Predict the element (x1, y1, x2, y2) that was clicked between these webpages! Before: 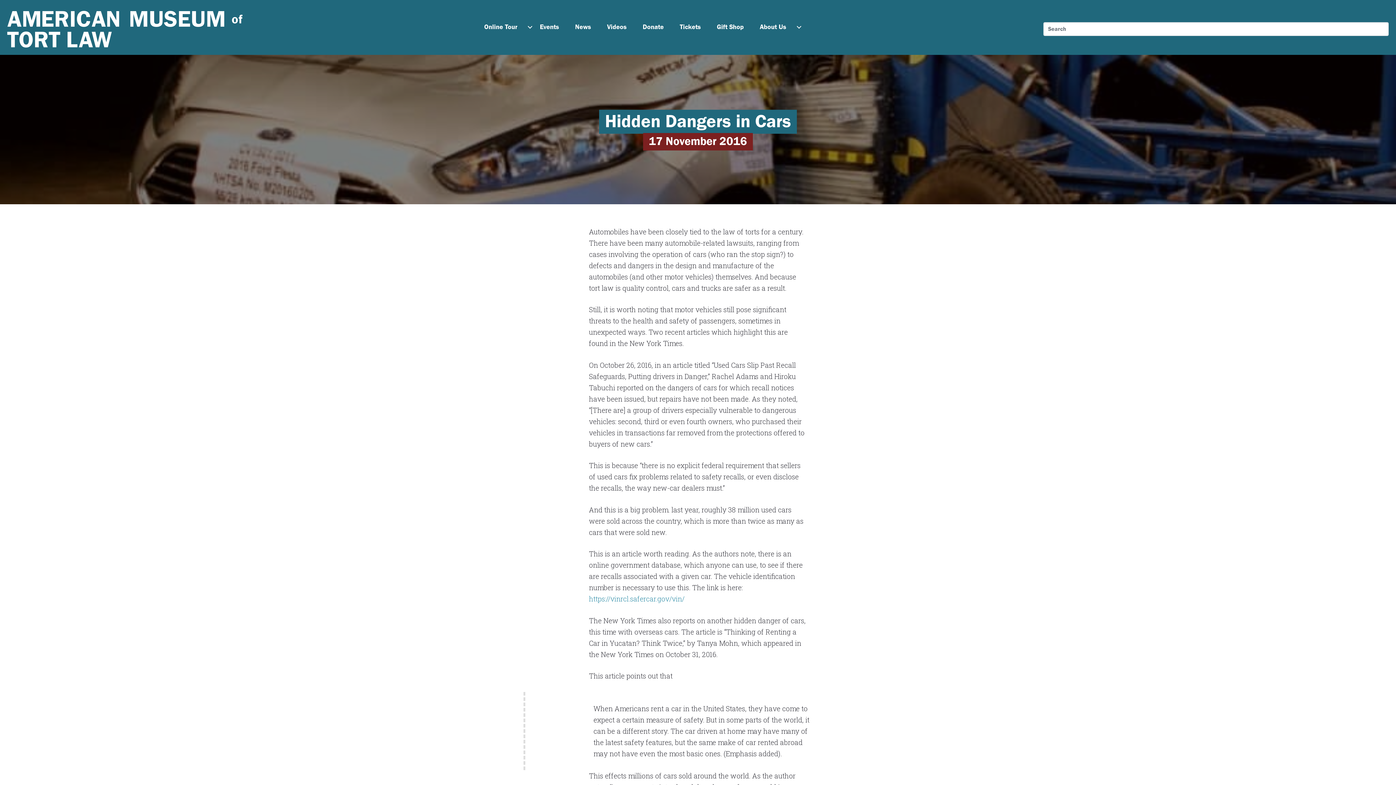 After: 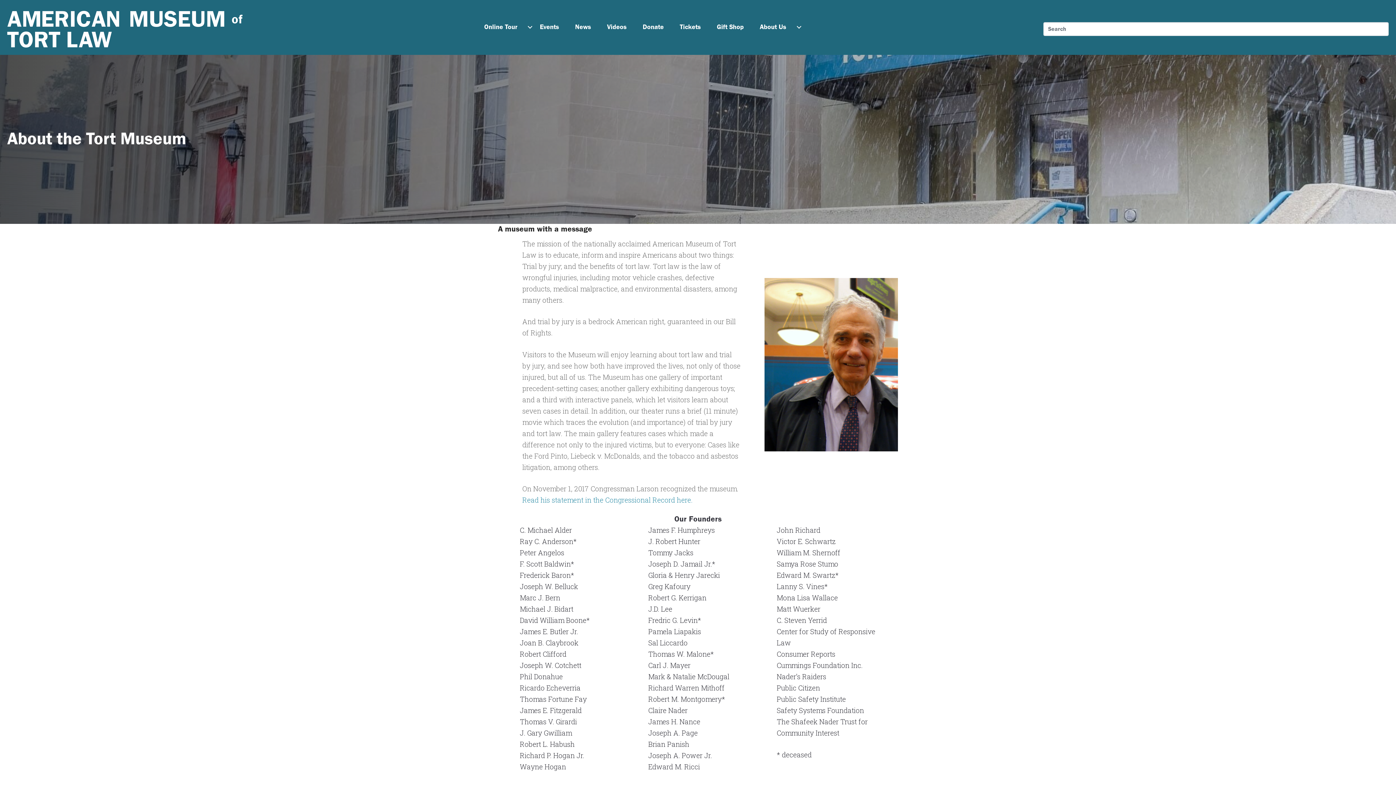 Action: bbox: (756, 18, 796, 36) label: About Us